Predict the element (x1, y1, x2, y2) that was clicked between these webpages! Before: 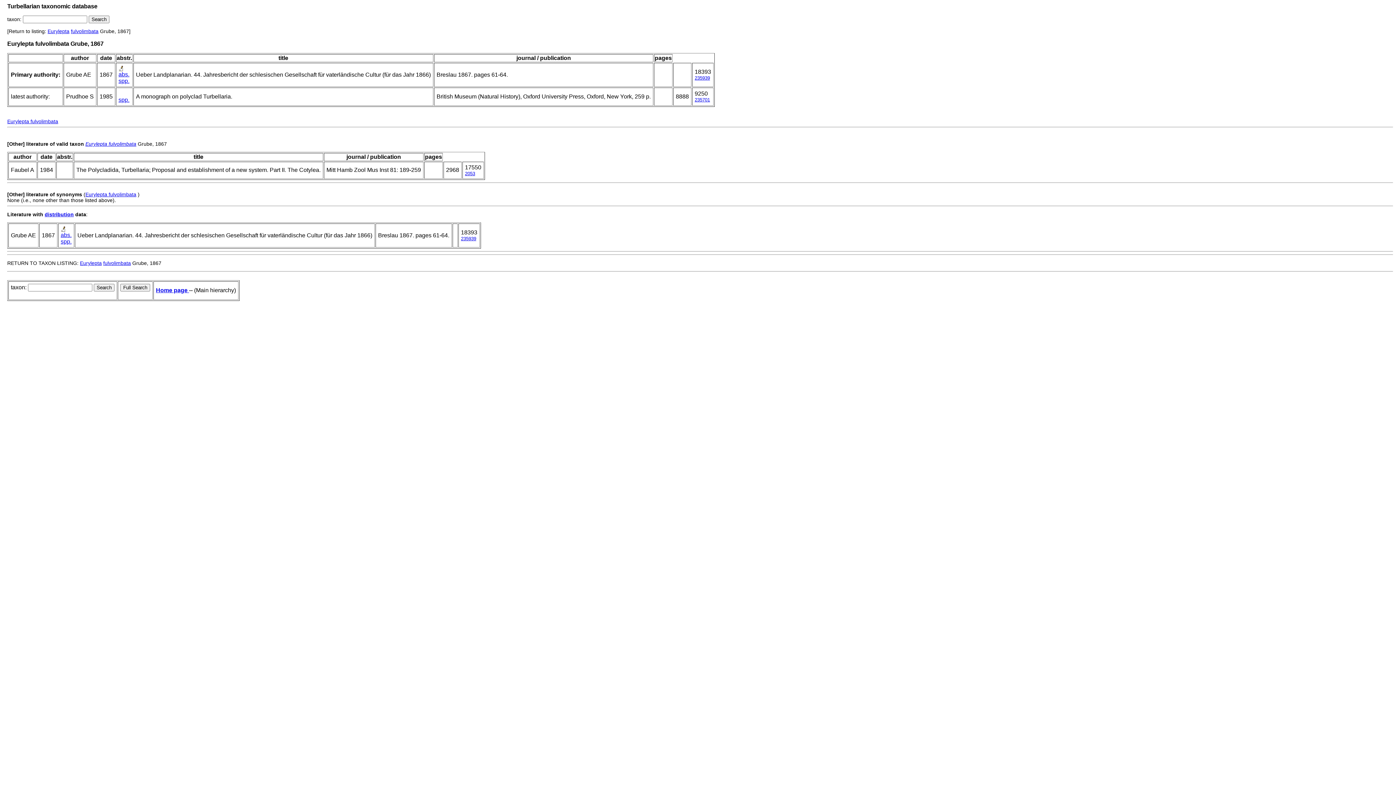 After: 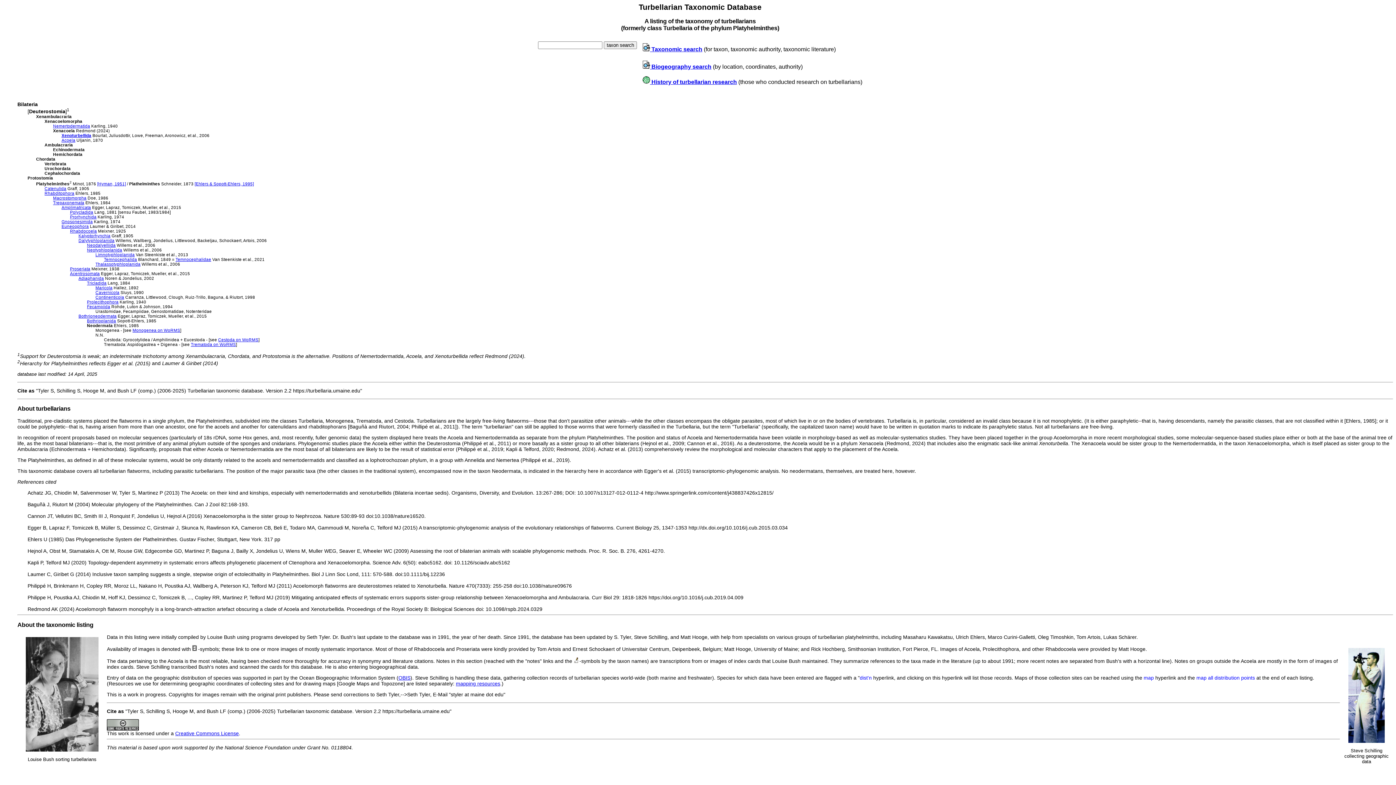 Action: bbox: (156, 287, 189, 293) label: Home page 